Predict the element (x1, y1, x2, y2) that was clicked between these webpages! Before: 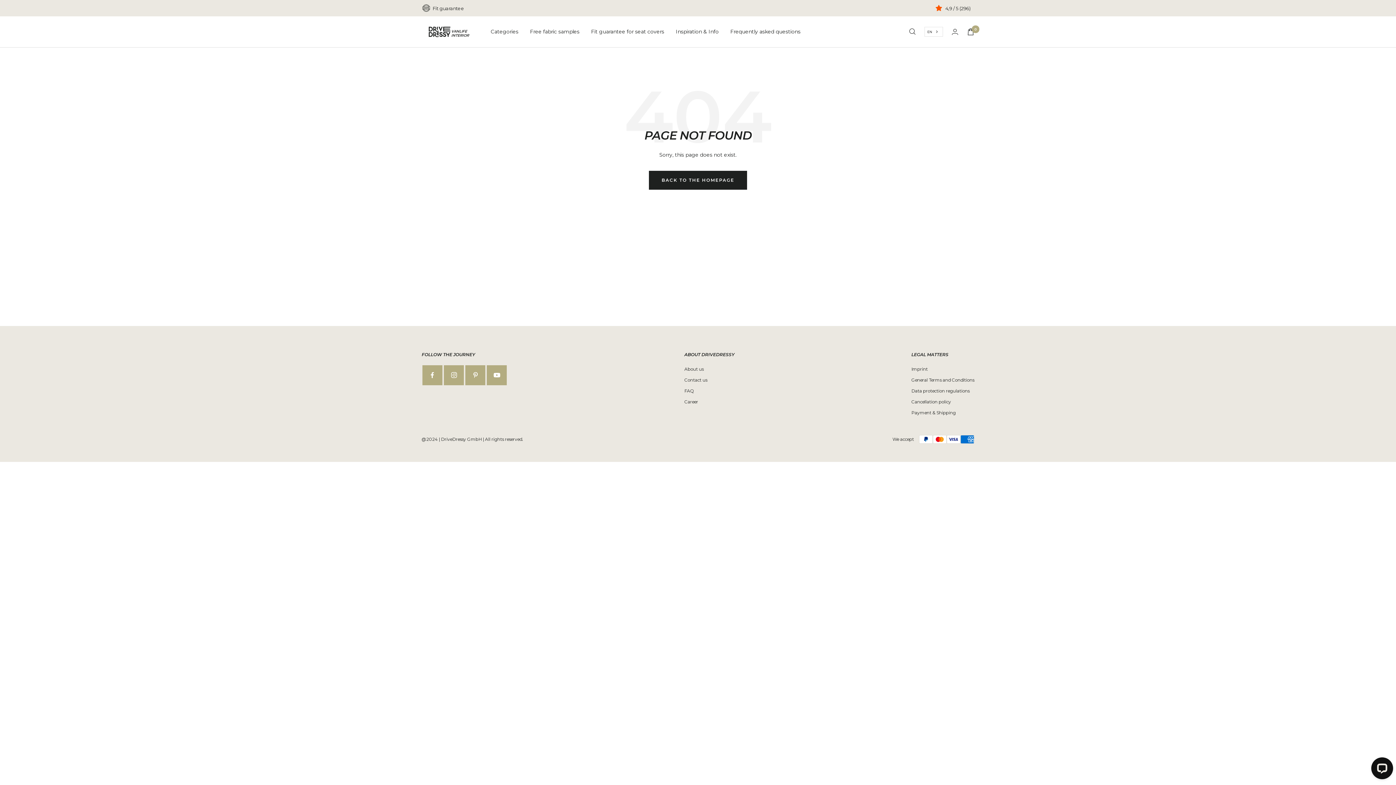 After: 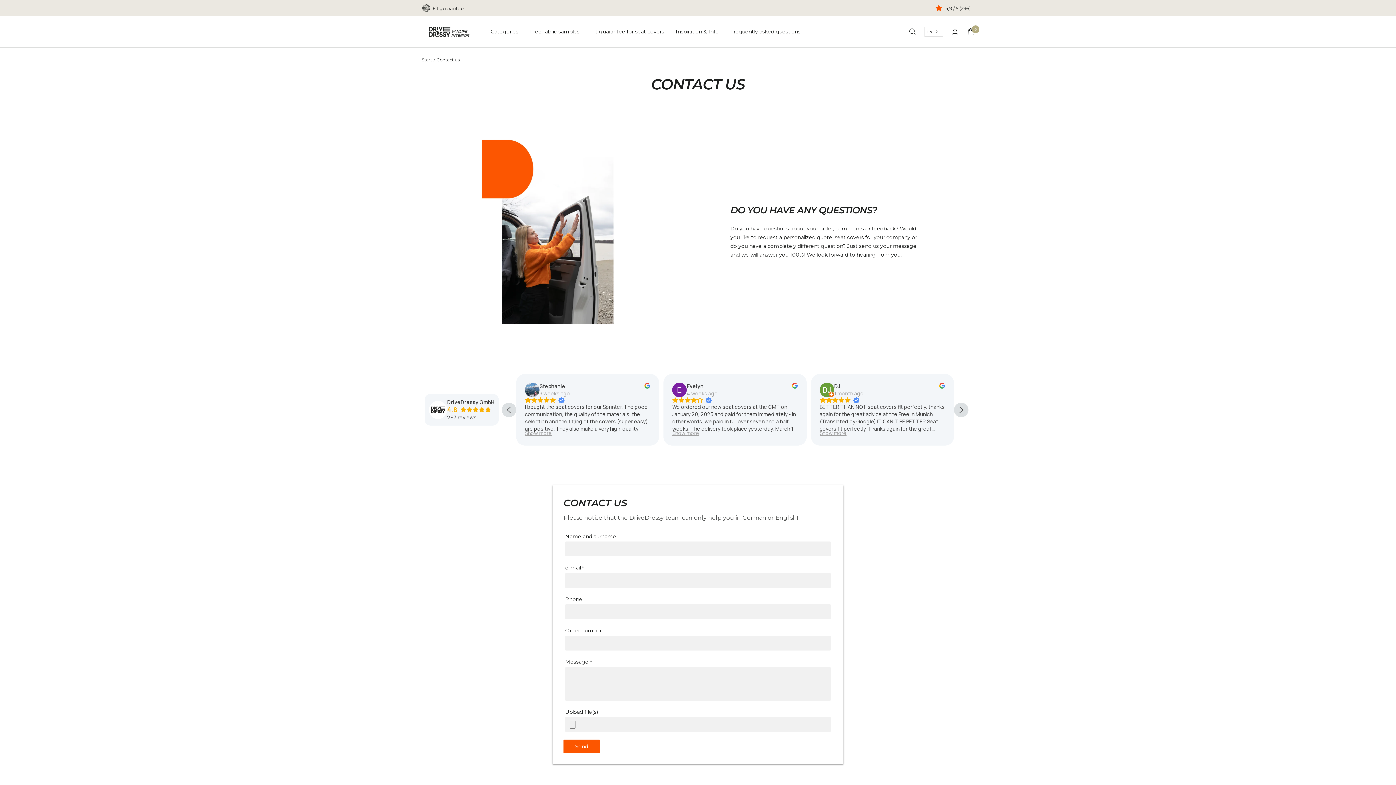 Action: label: Contact us bbox: (684, 376, 707, 383)